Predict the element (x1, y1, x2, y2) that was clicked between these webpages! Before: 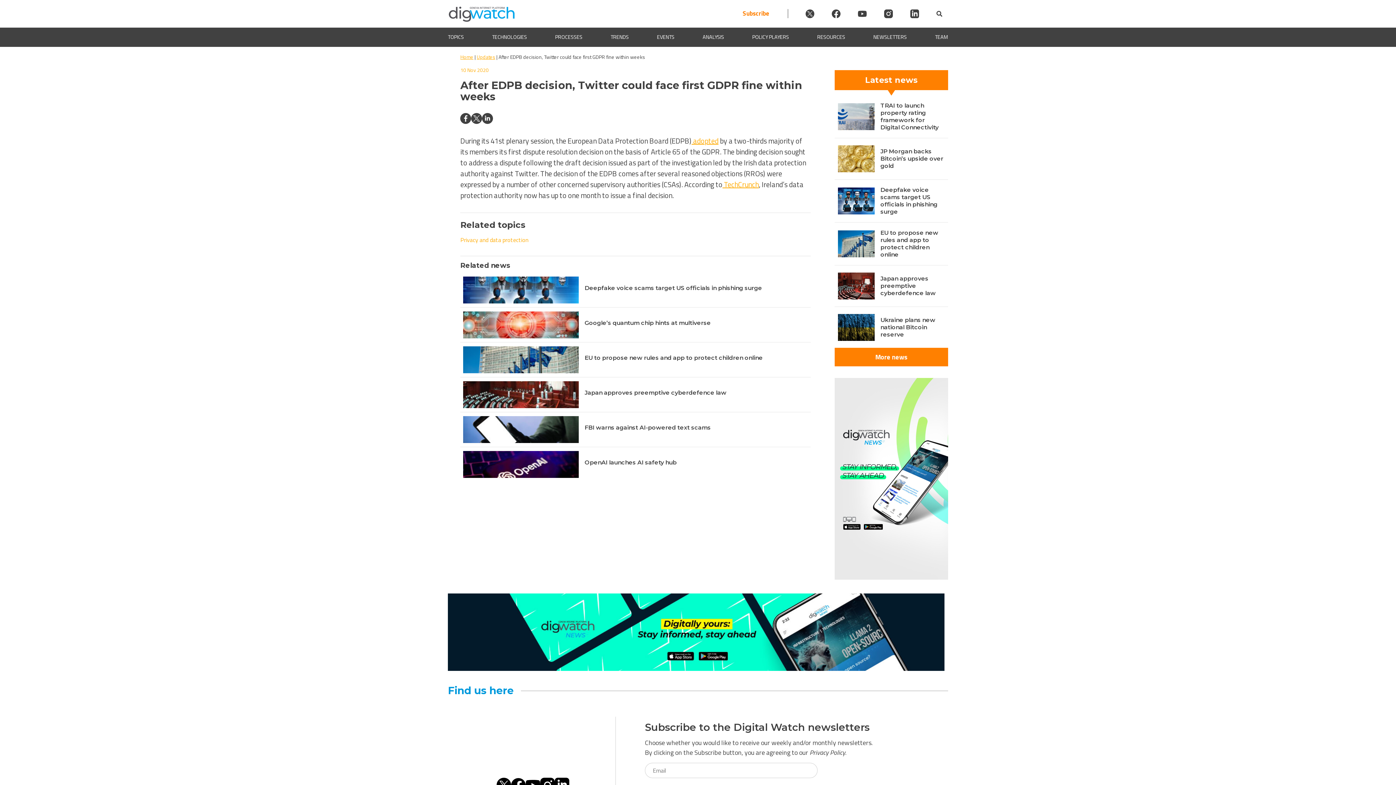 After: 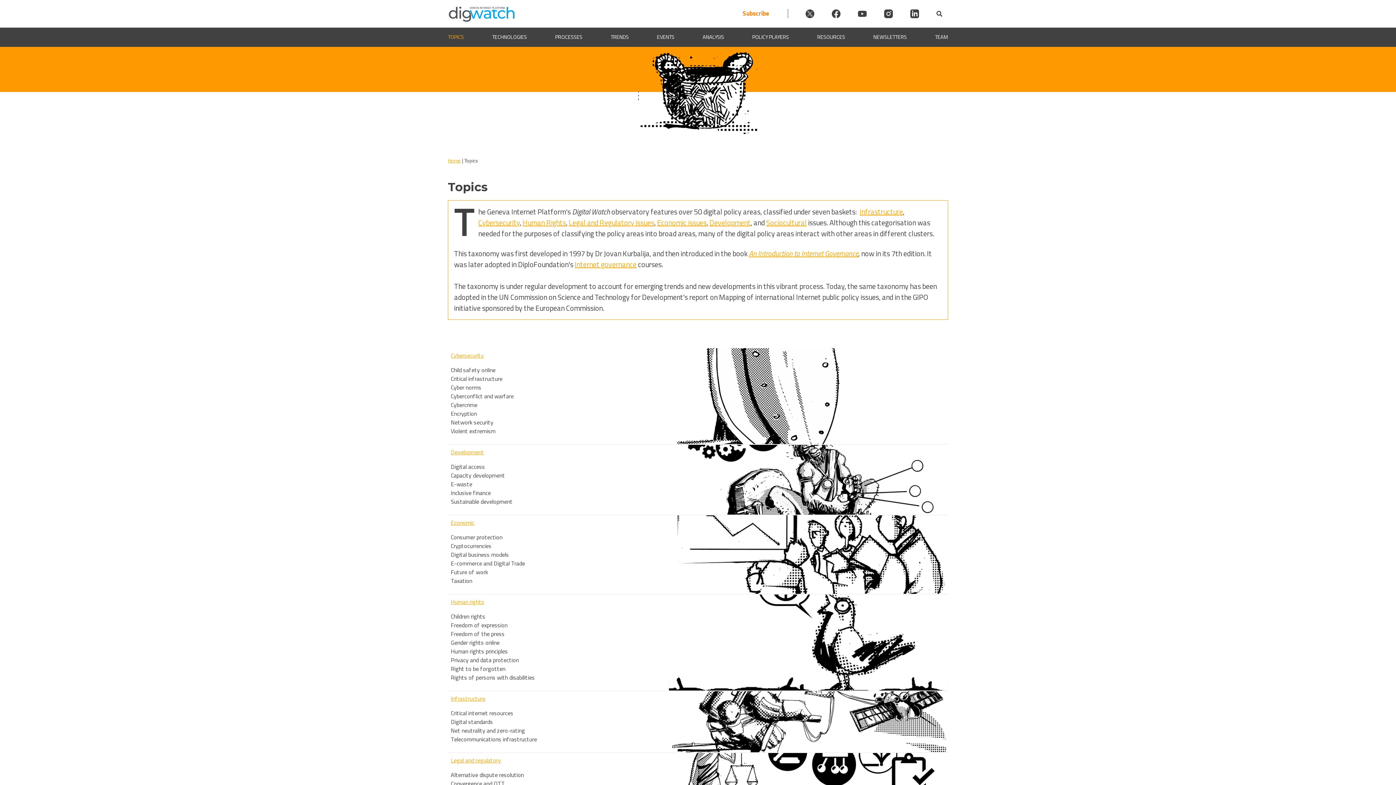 Action: bbox: (448, 33, 464, 41) label: TOPICS